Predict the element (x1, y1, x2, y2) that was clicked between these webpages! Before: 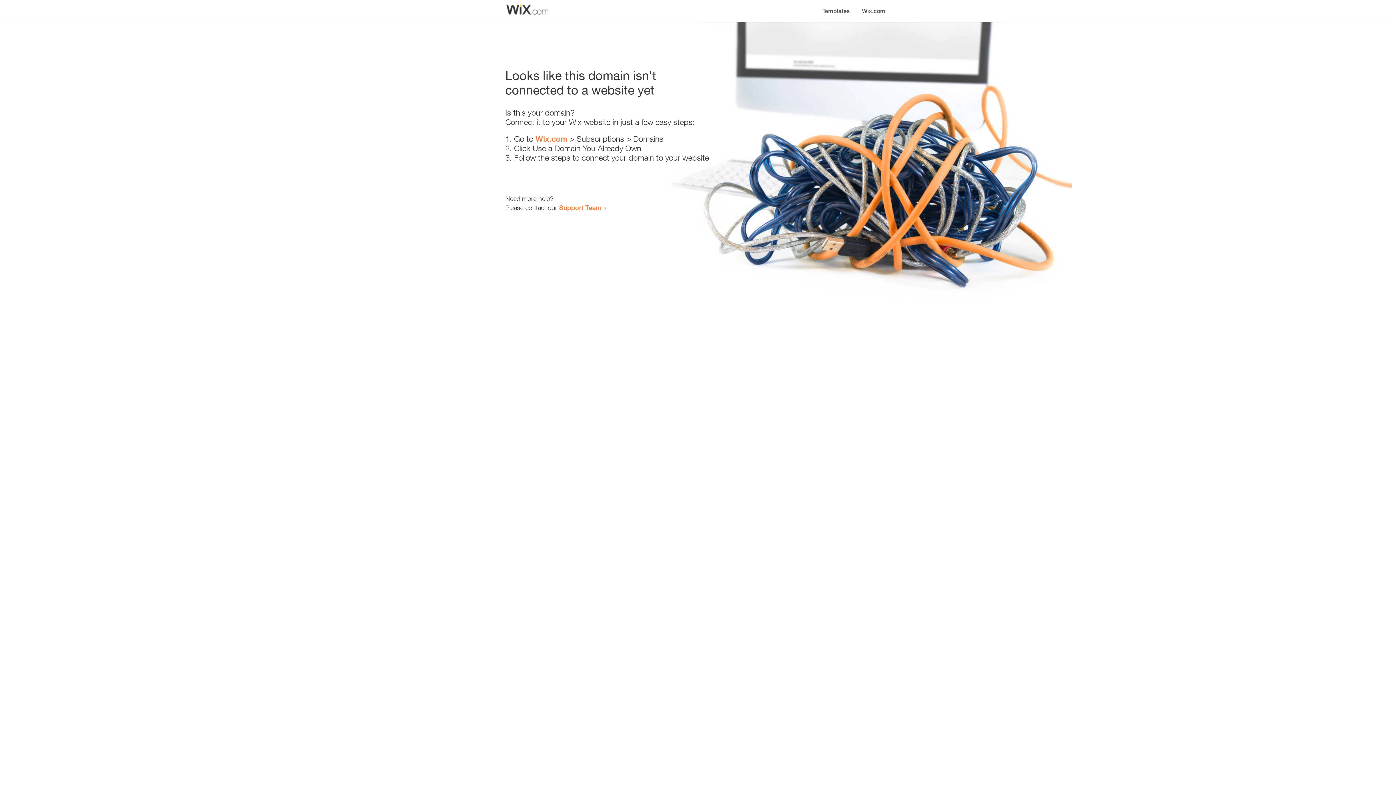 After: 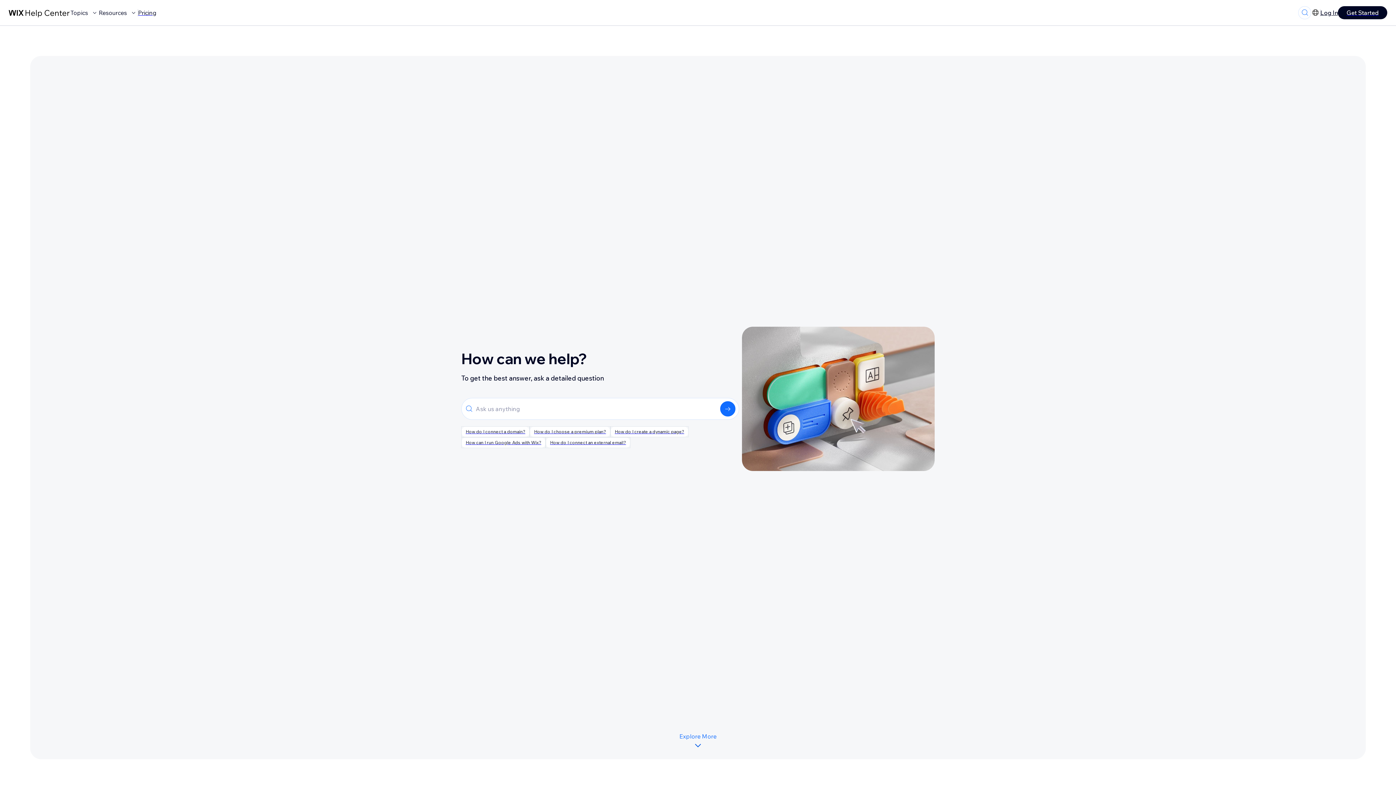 Action: bbox: (559, 203, 601, 211) label: Support Team